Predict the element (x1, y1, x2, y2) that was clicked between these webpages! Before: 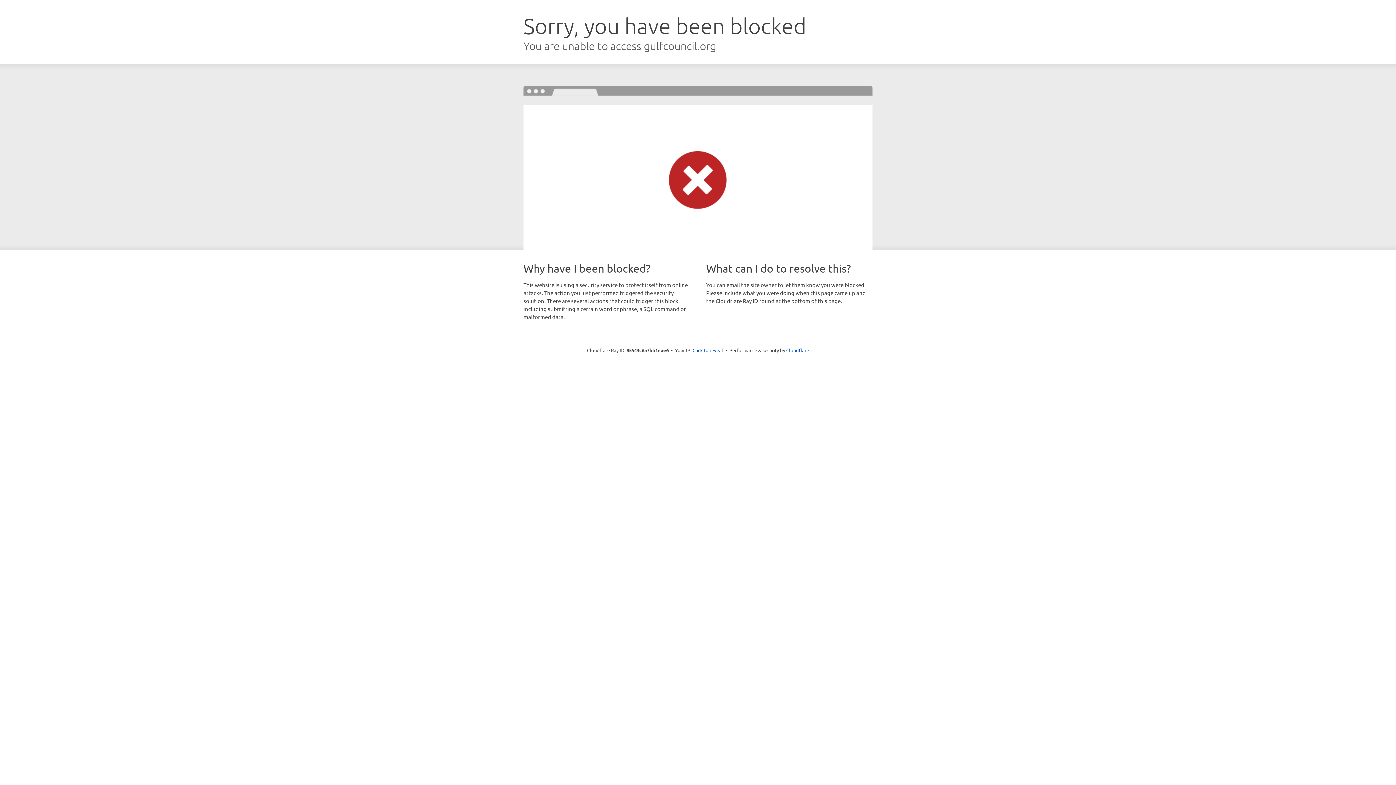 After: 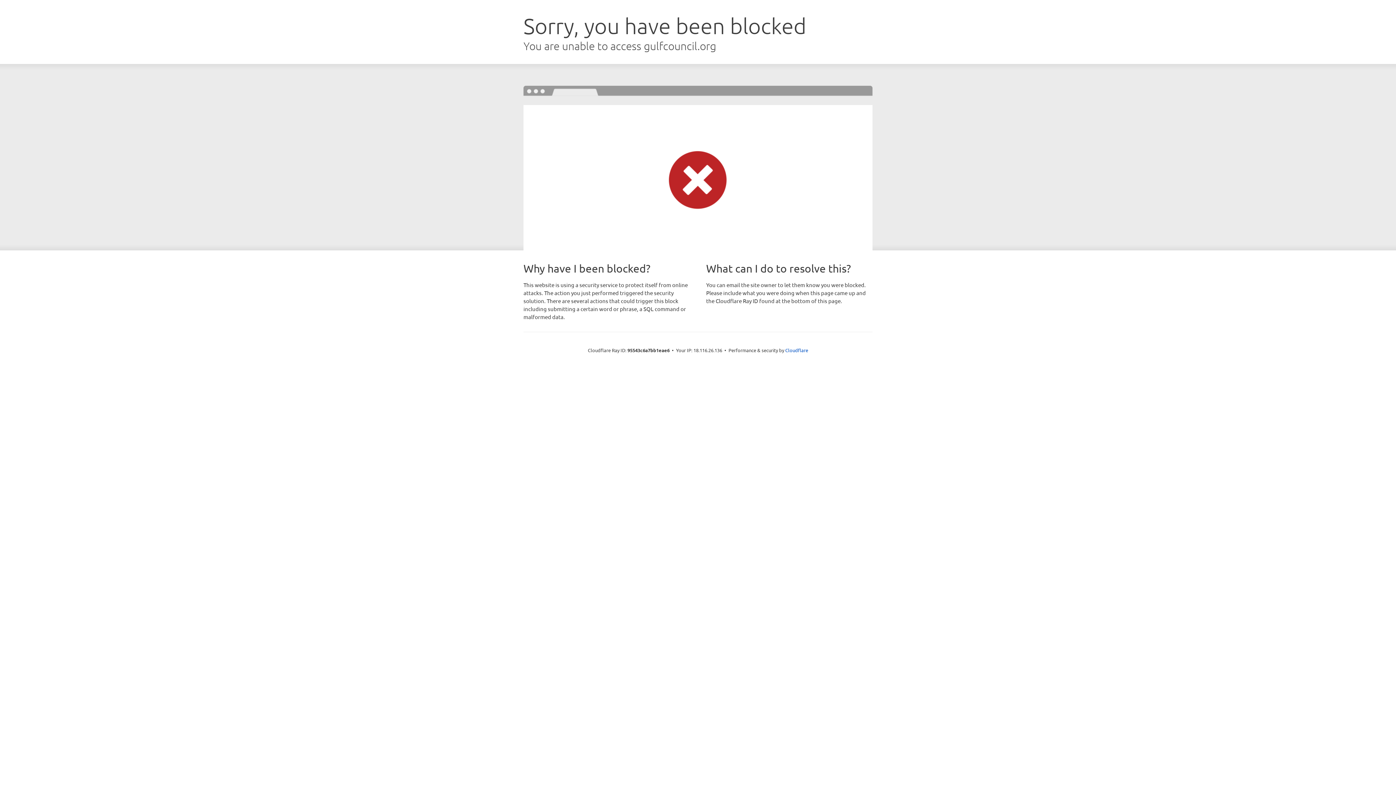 Action: bbox: (692, 346, 723, 353) label: Click to reveal